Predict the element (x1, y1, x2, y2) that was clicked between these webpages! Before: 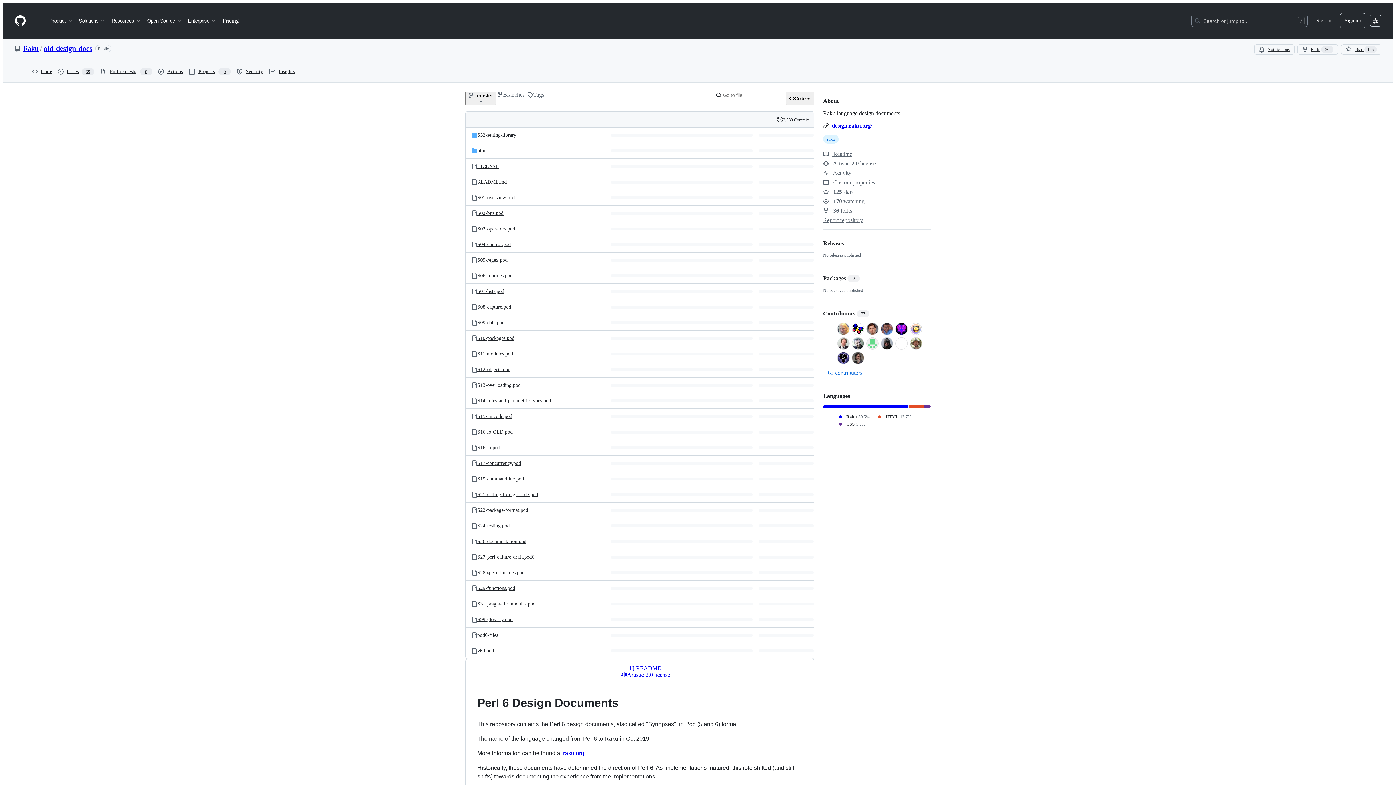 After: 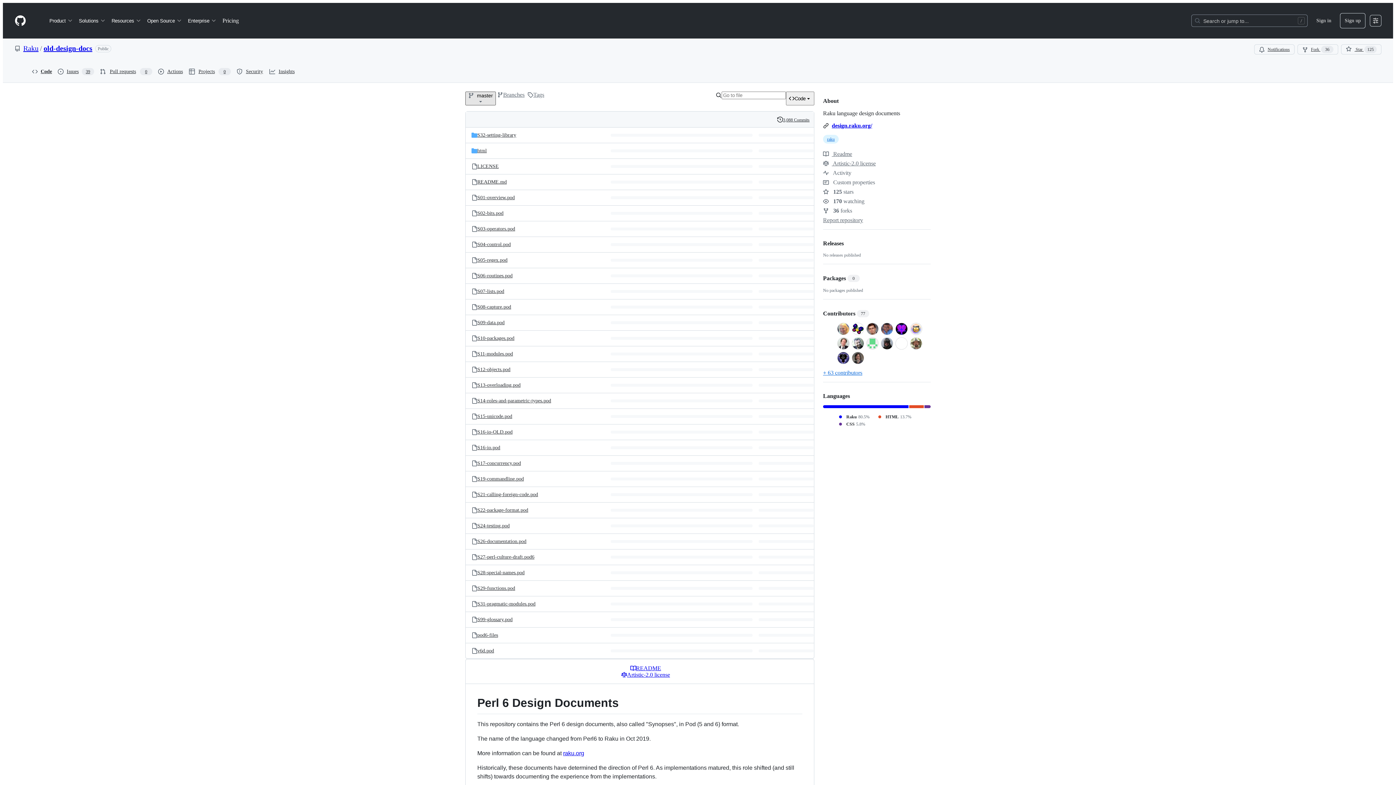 Action: bbox: (465, 91, 496, 105) label: master branch